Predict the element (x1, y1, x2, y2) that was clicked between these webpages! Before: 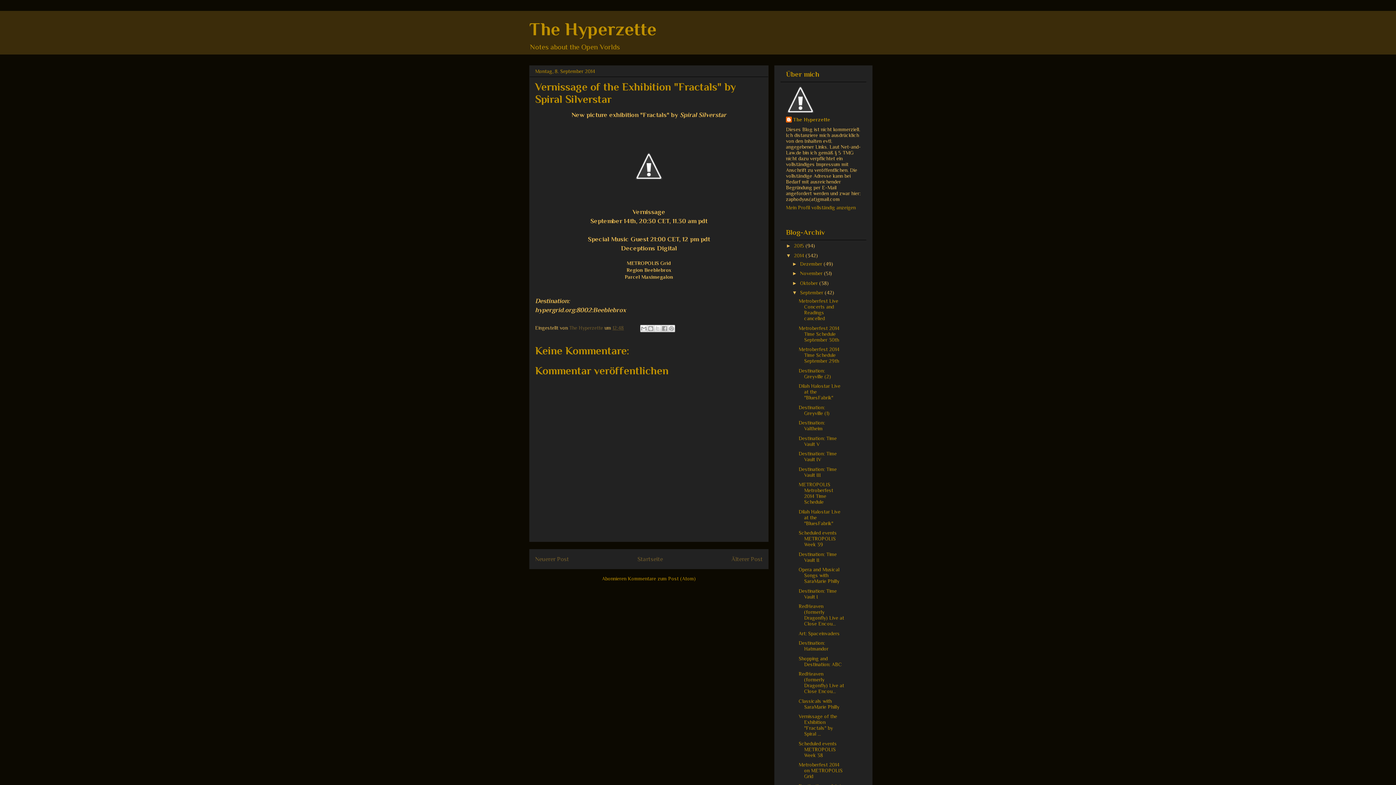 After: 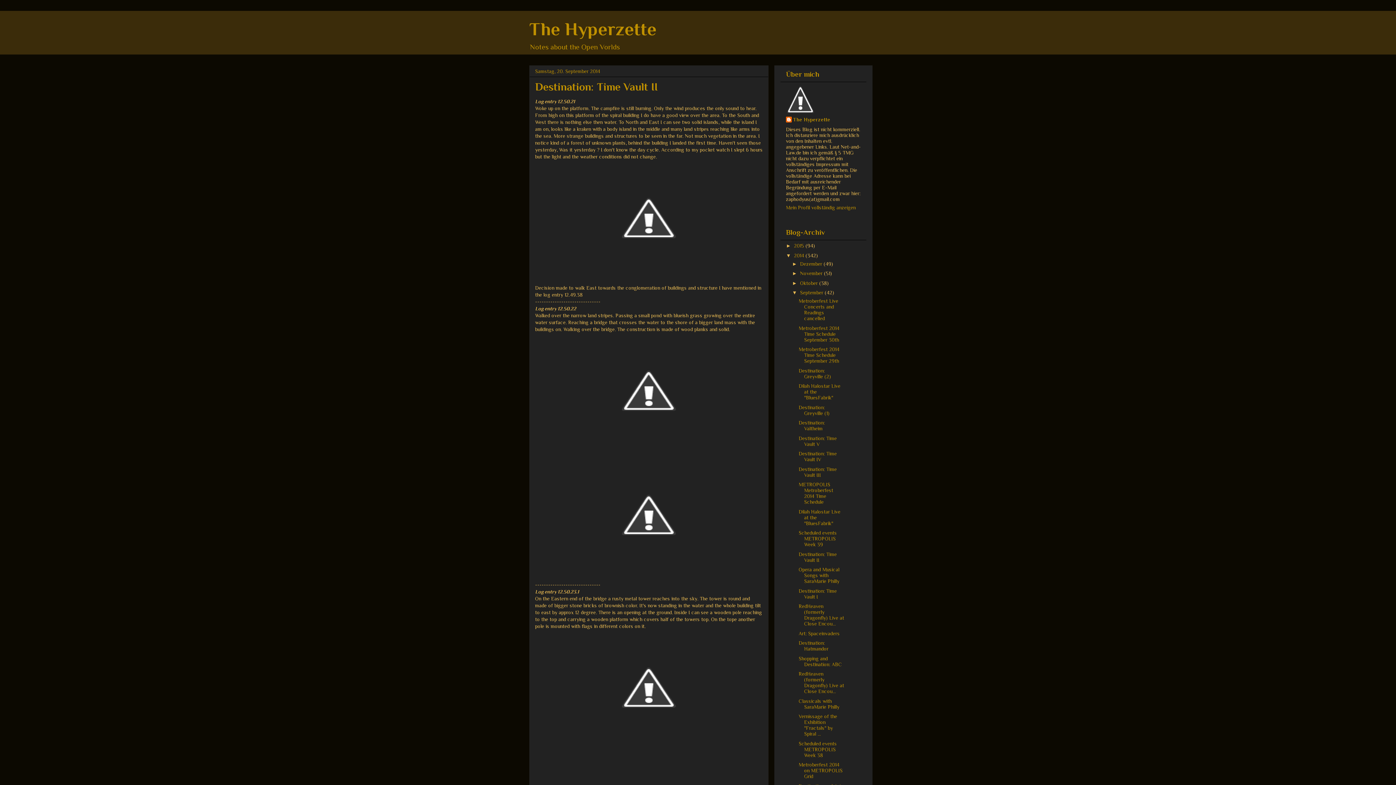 Action: bbox: (798, 551, 837, 563) label: Destination: Time Vault II